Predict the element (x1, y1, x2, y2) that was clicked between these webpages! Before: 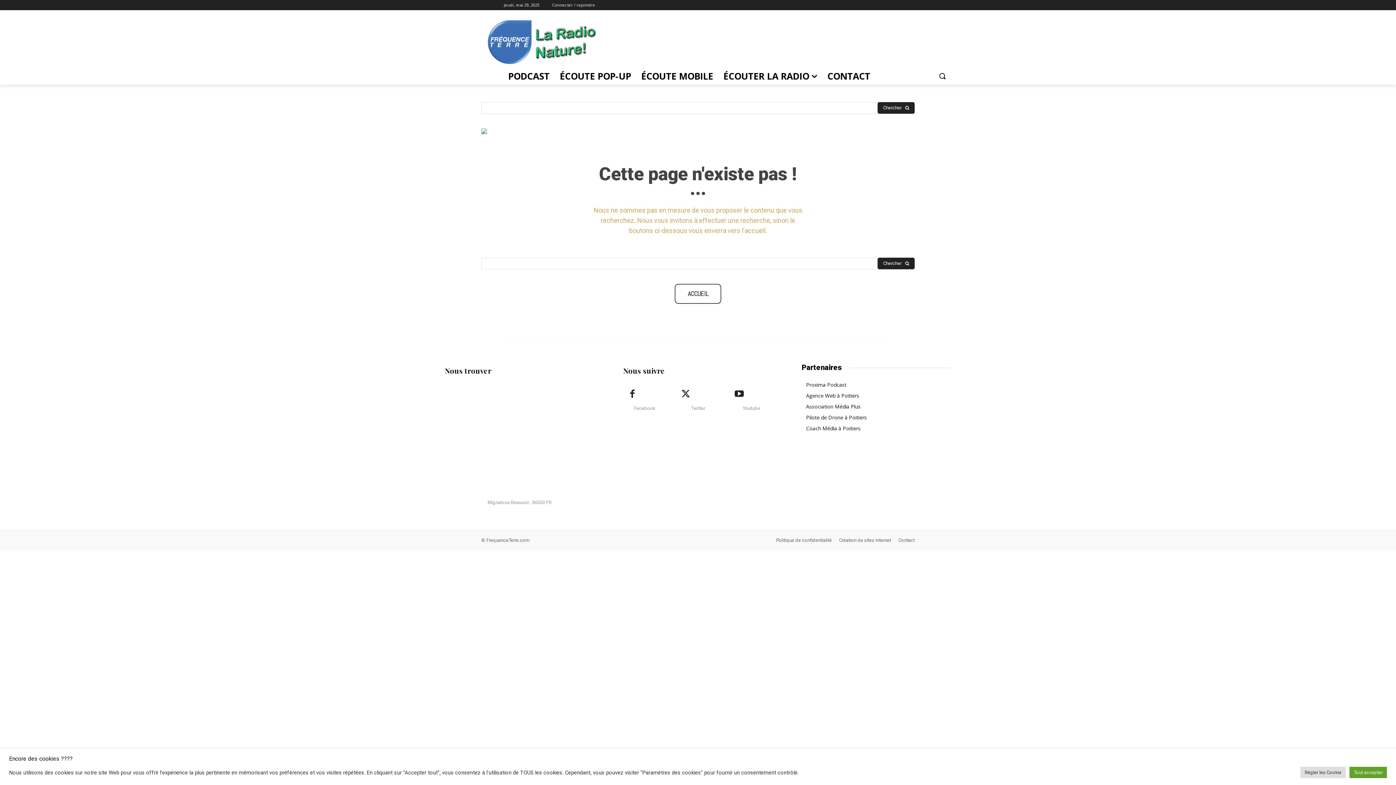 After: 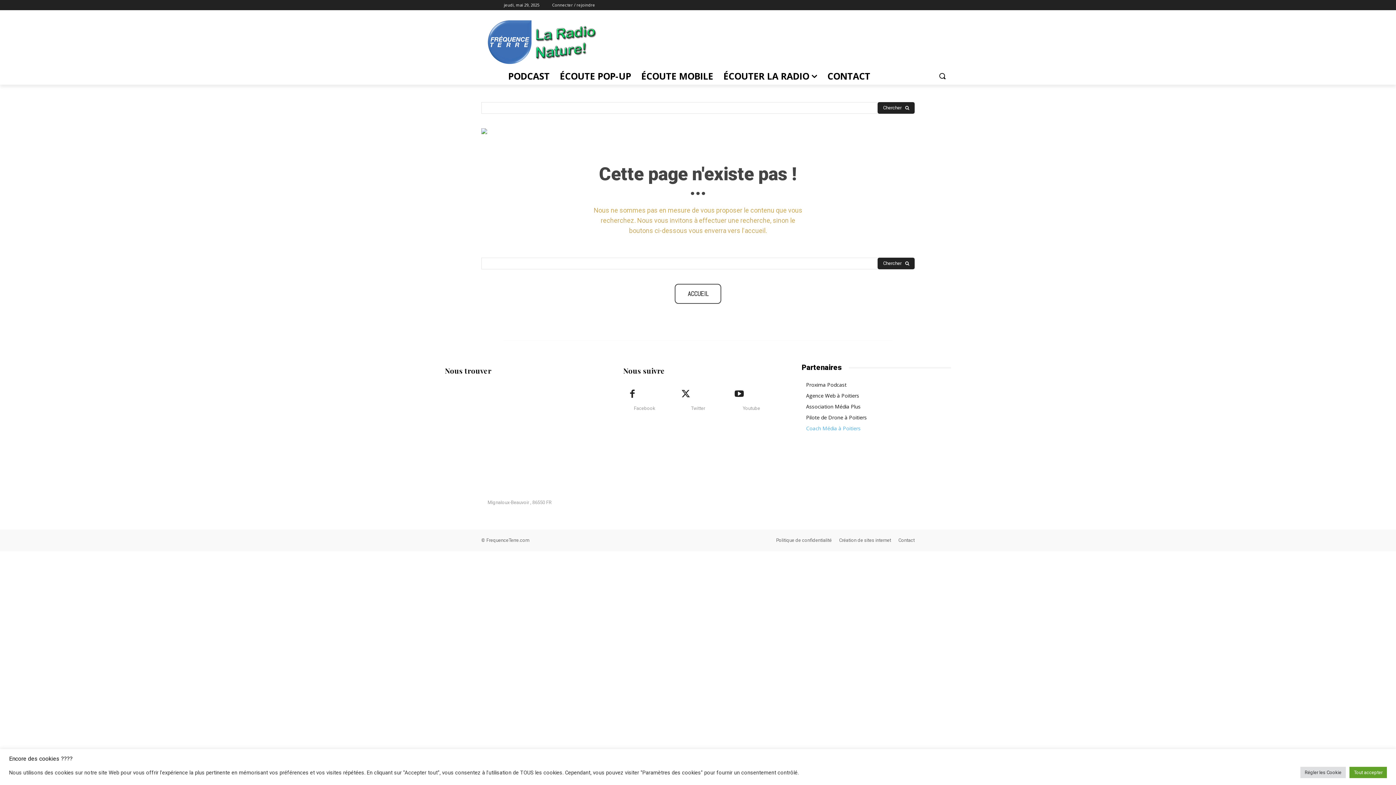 Action: label: Coach Média à Poitiers bbox: (806, 423, 951, 434)